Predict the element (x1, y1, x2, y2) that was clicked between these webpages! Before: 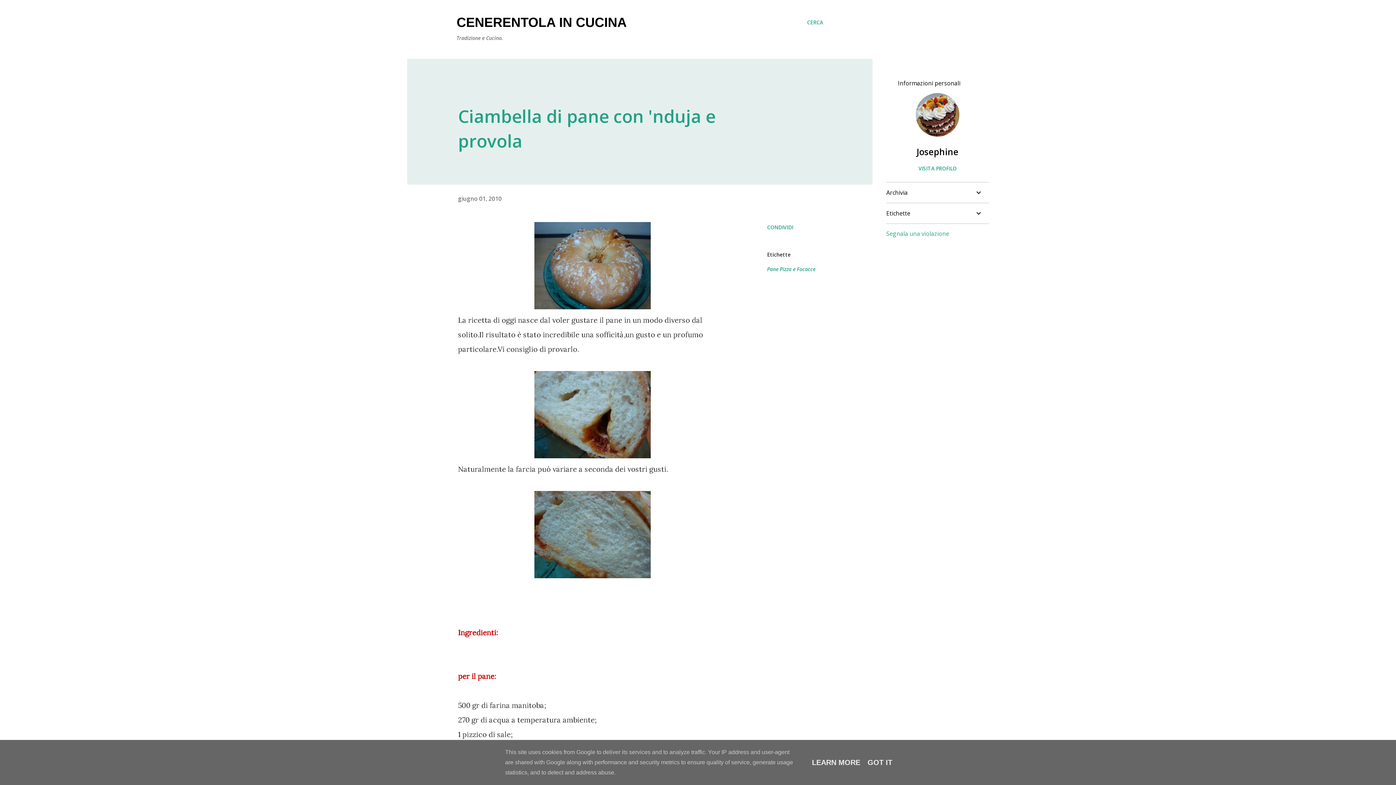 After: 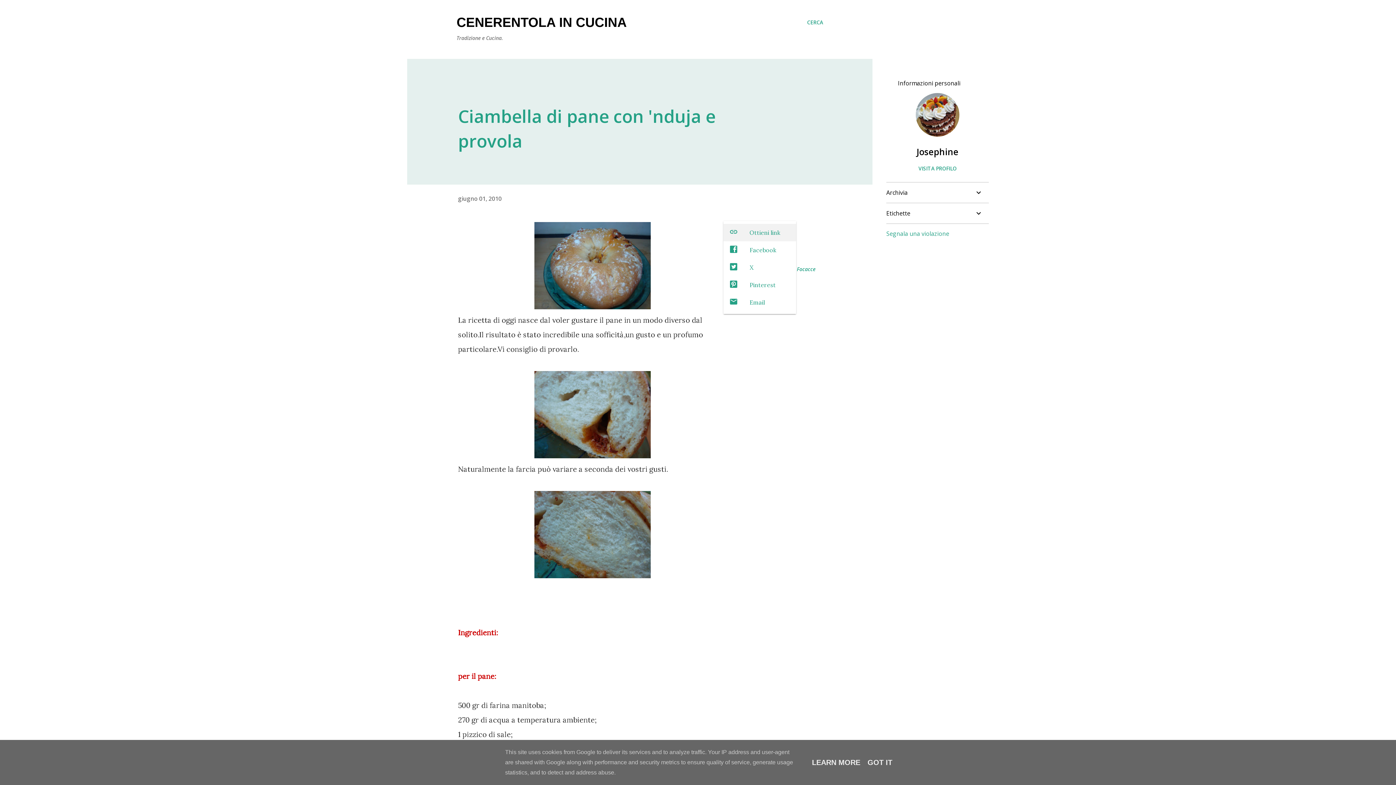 Action: bbox: (764, 221, 796, 233) label: Condividi